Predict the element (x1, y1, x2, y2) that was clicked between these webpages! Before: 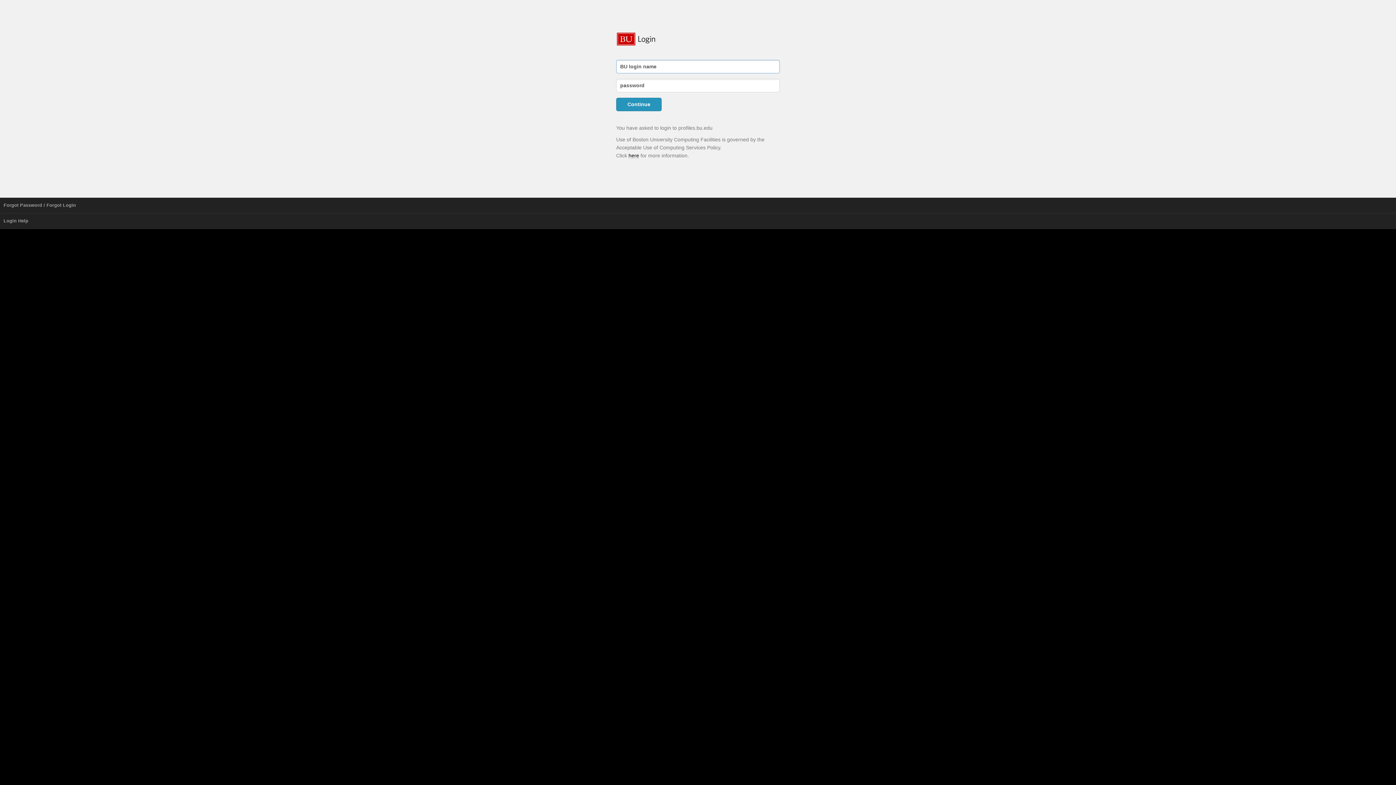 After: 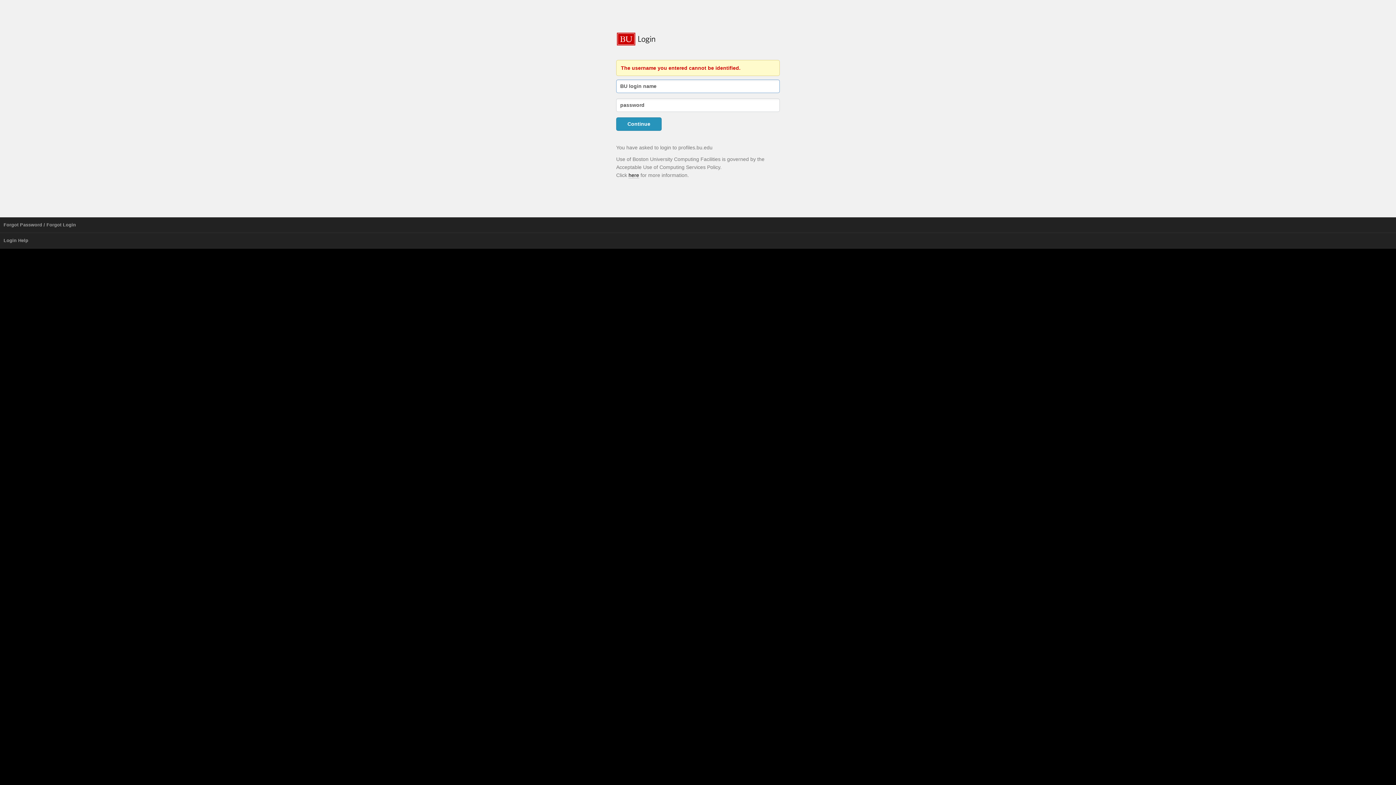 Action: label: Continue bbox: (616, 97, 661, 111)